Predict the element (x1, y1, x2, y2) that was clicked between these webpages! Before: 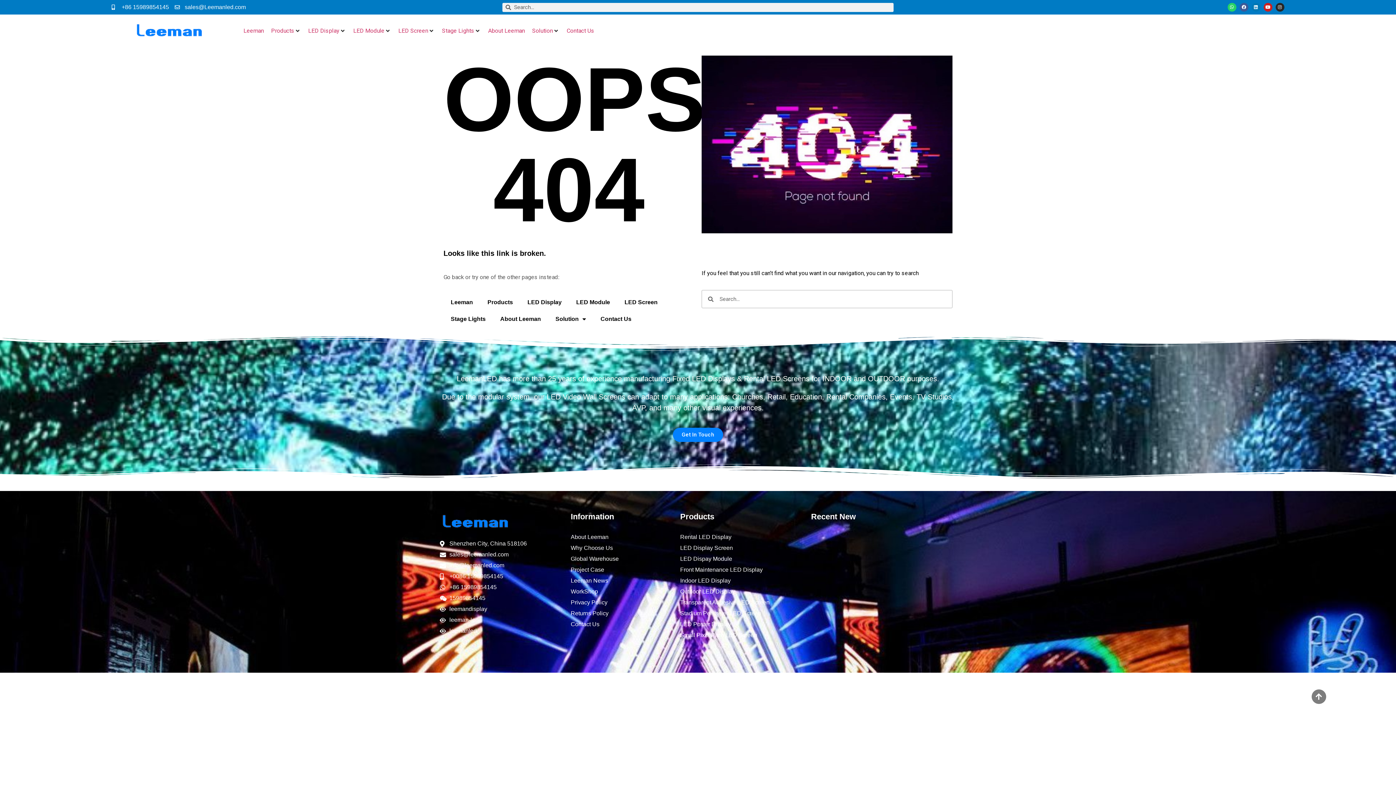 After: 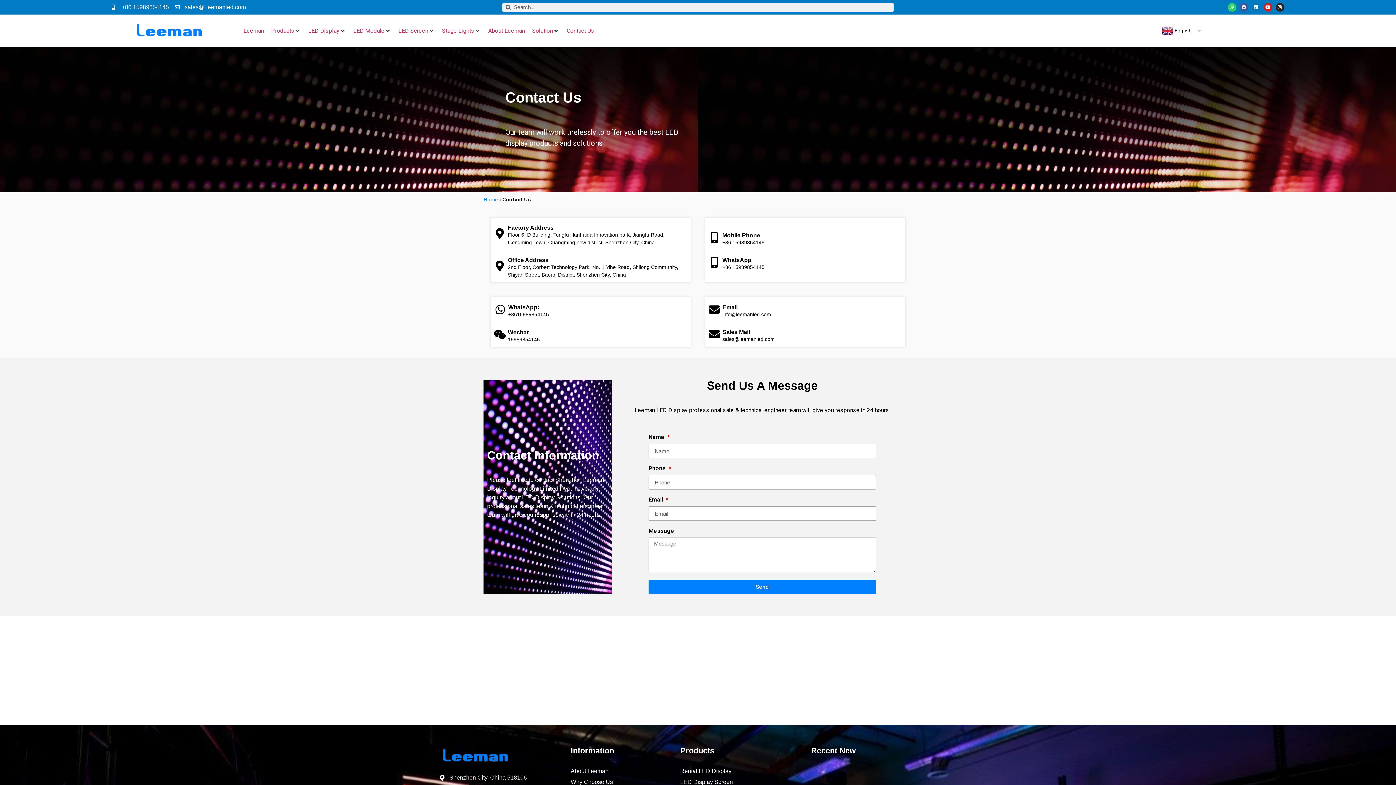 Action: label: Contact Us bbox: (570, 619, 673, 630)